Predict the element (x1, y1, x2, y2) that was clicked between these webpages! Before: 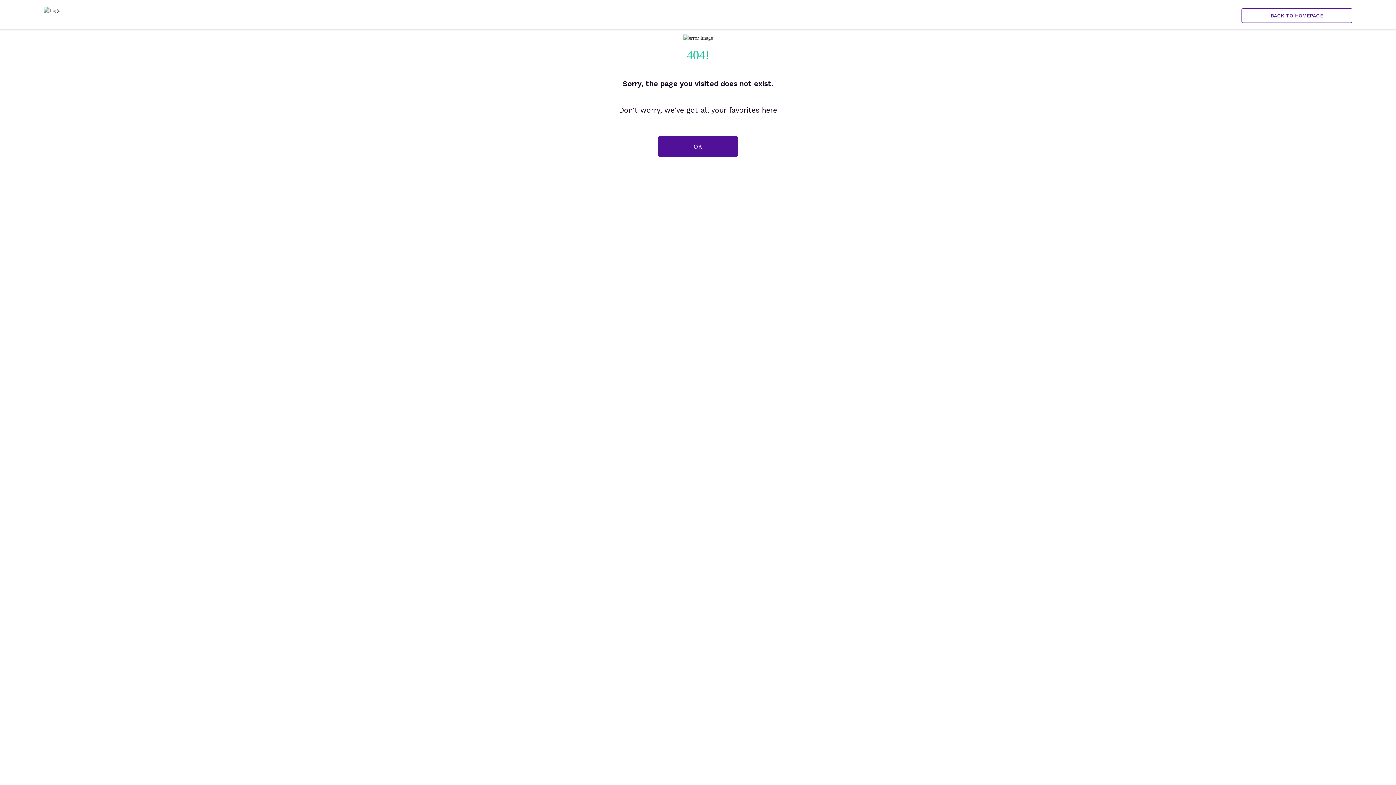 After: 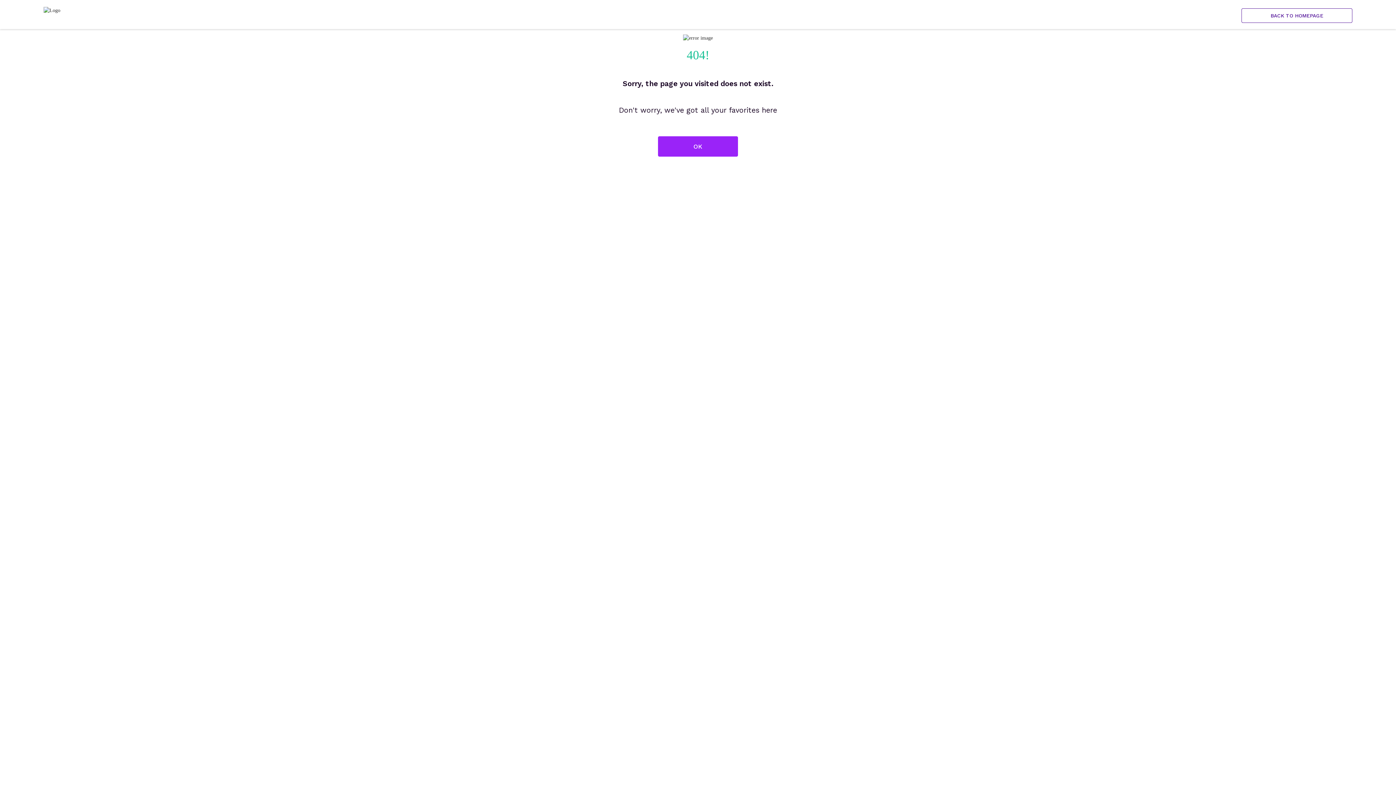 Action: bbox: (658, 136, 738, 156) label: OK